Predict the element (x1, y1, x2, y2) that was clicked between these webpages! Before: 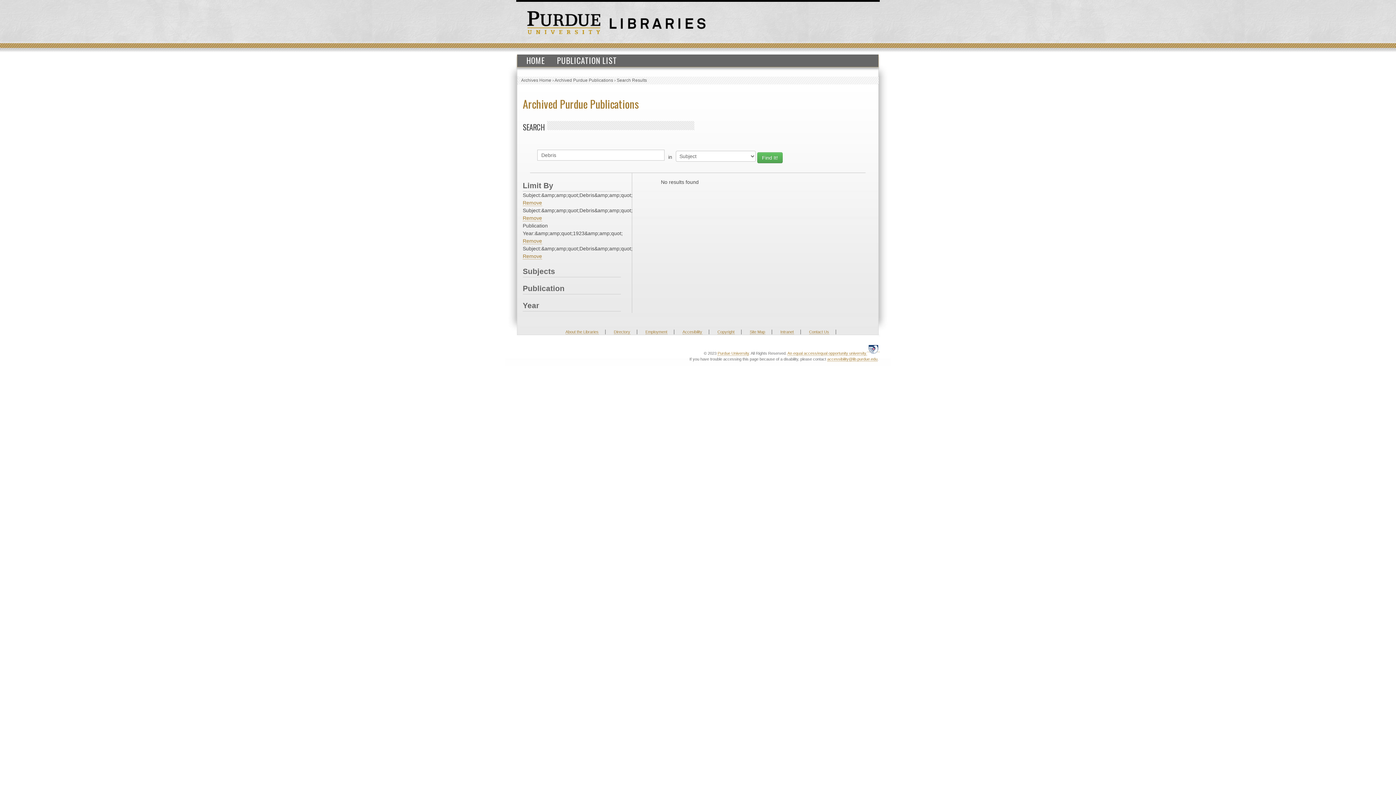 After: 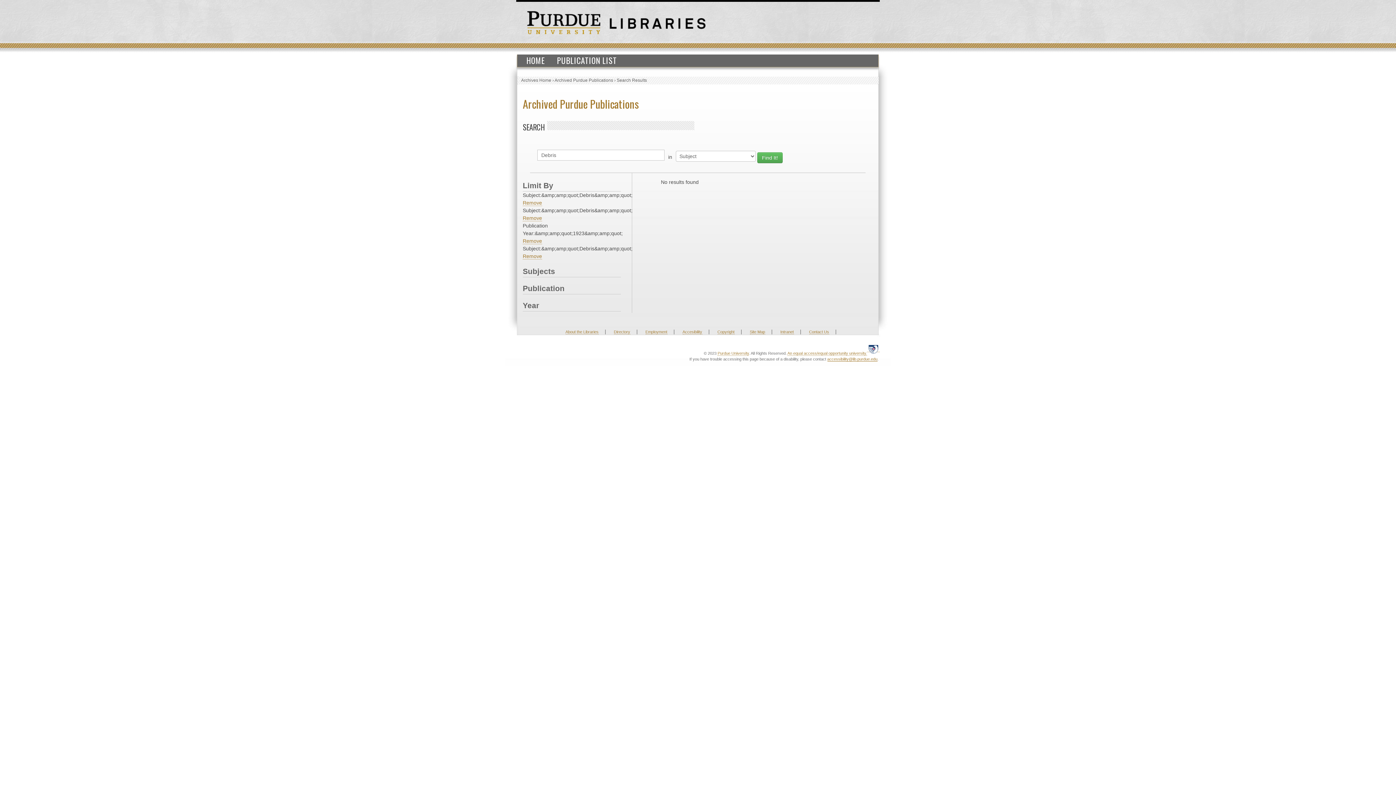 Action: label: accessibility@lib.purdue.edu bbox: (827, 357, 877, 361)